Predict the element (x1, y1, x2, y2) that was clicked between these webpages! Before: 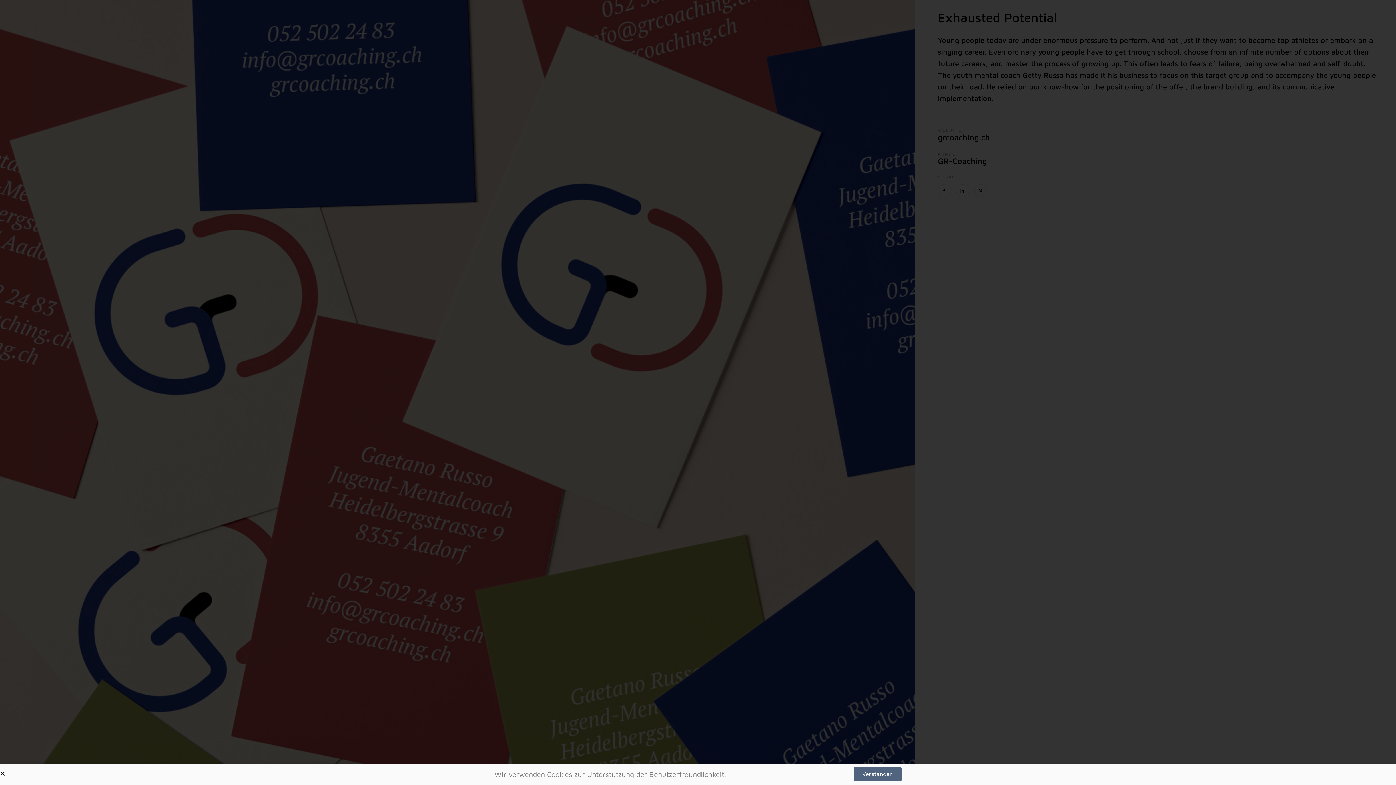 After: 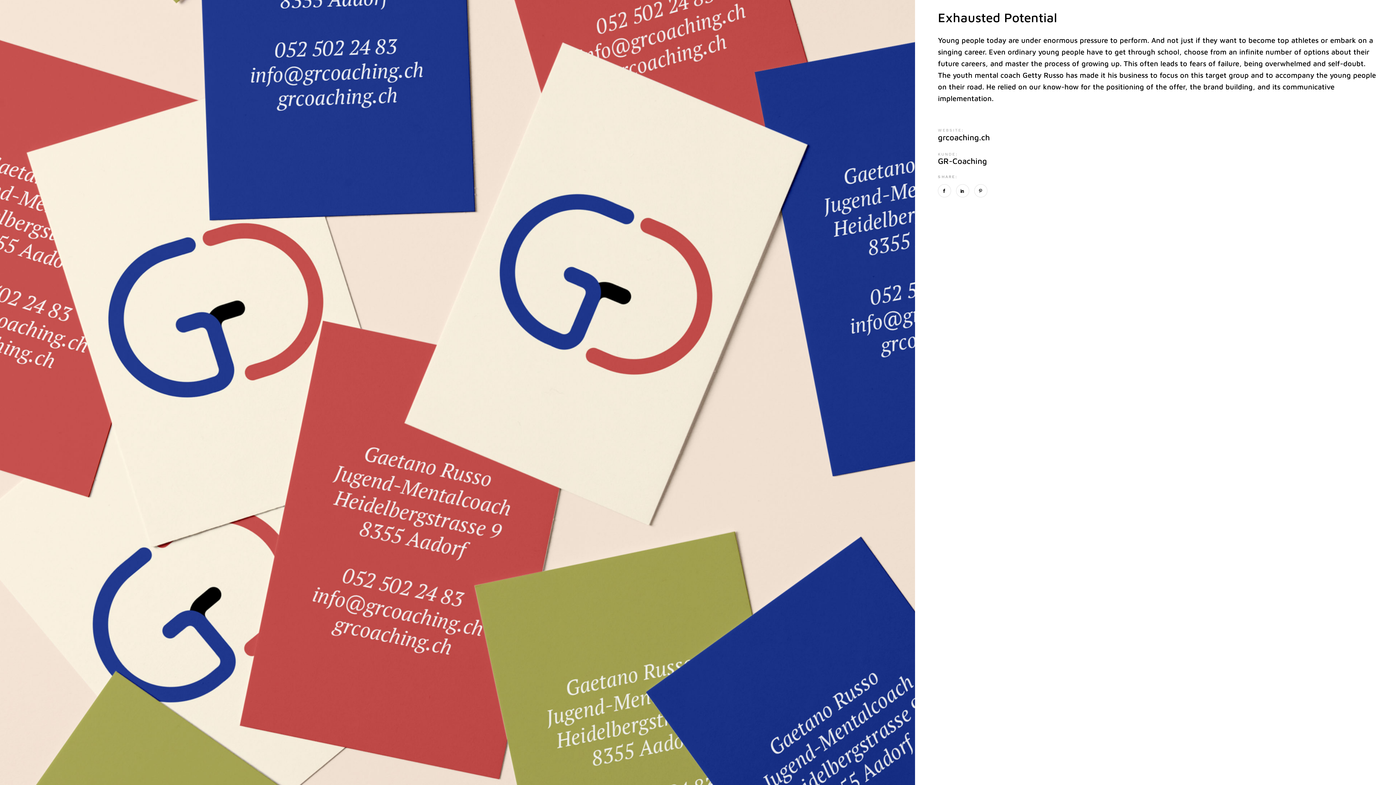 Action: label: Verstanden bbox: (853, 767, 901, 781)